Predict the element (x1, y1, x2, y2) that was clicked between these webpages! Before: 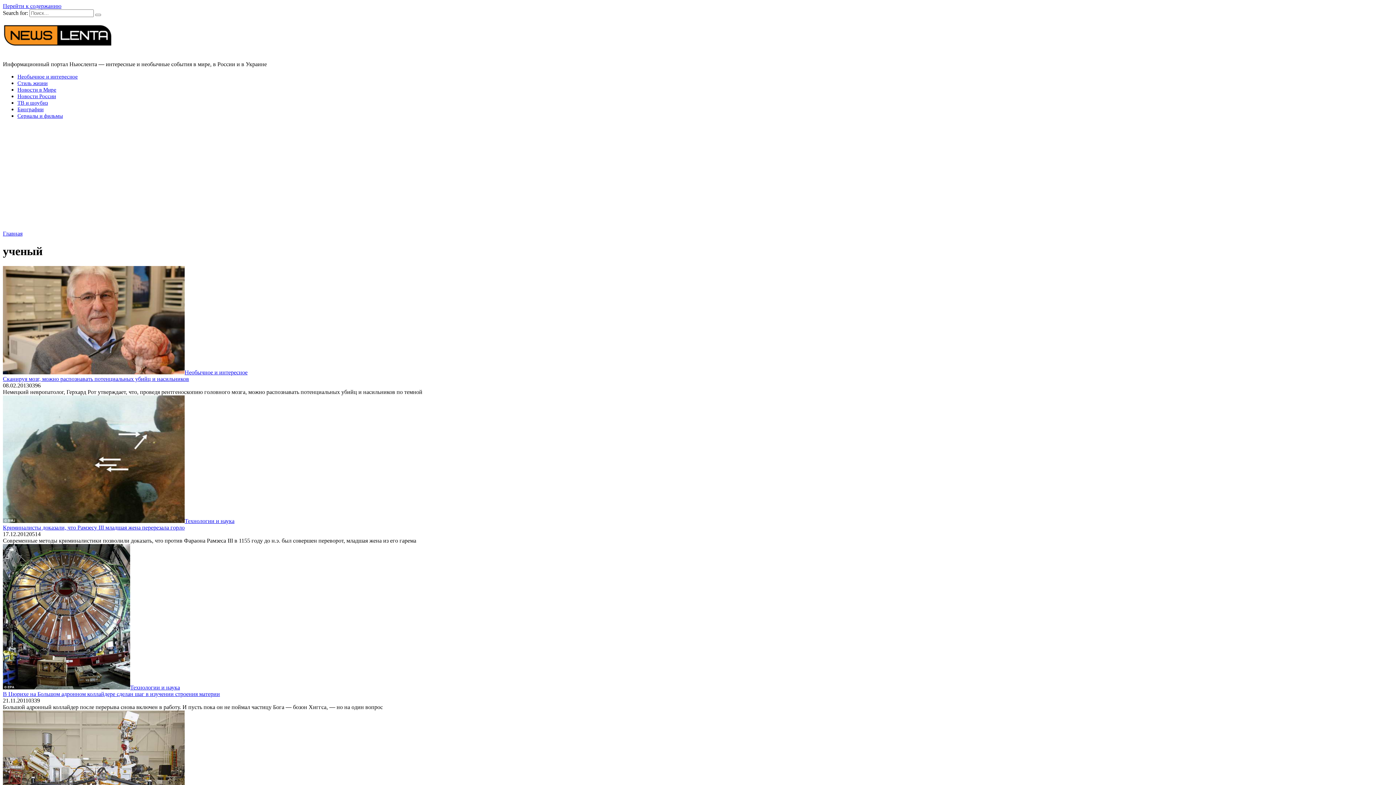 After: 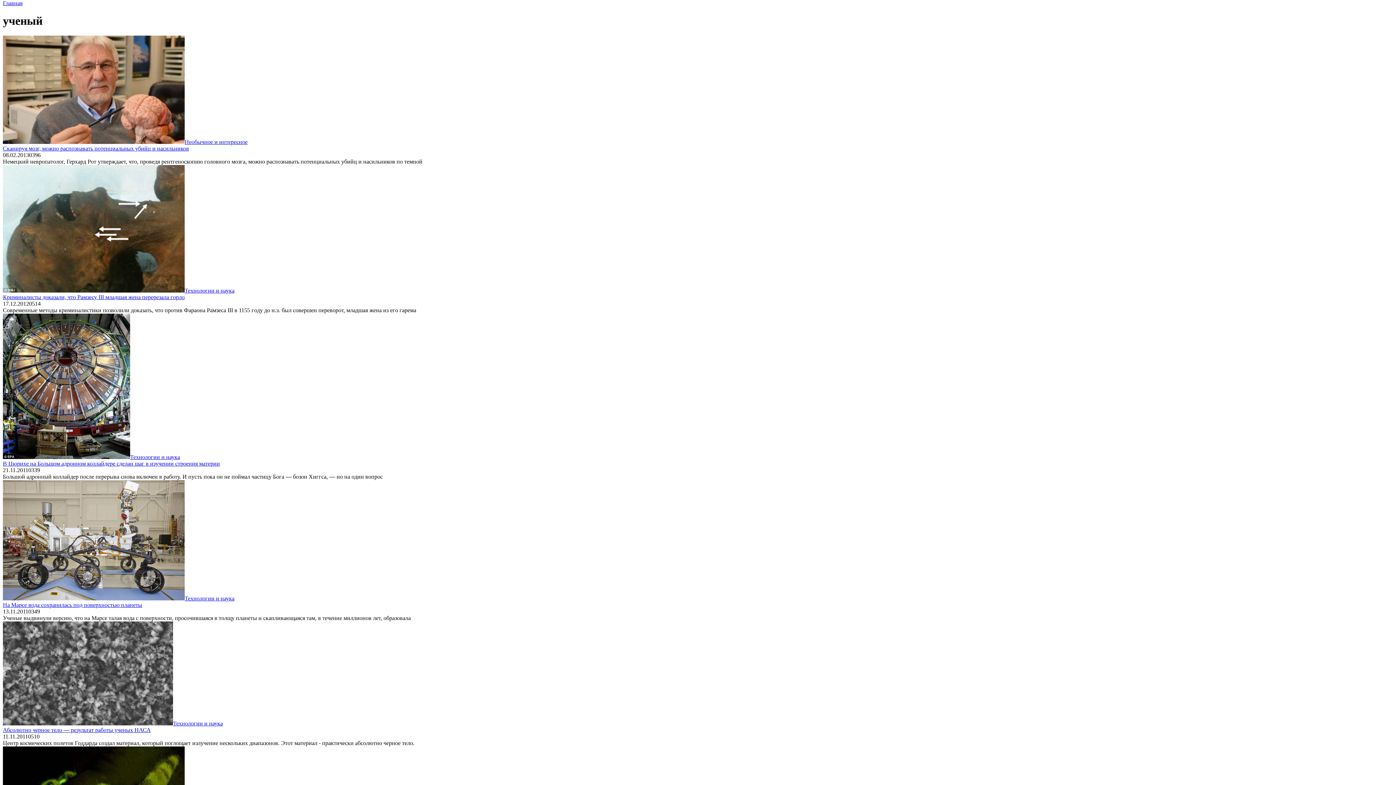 Action: label: Перейти к содержанию bbox: (2, 2, 61, 9)